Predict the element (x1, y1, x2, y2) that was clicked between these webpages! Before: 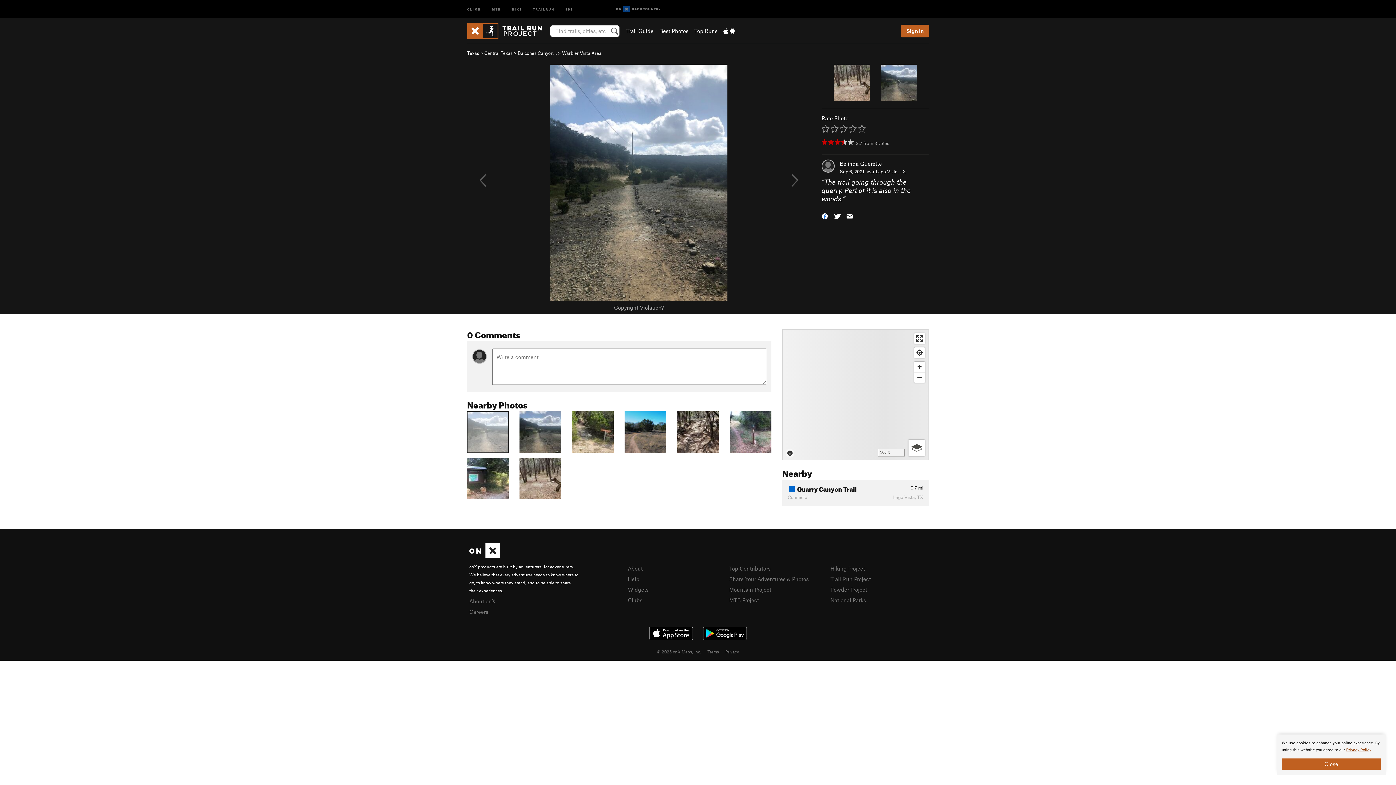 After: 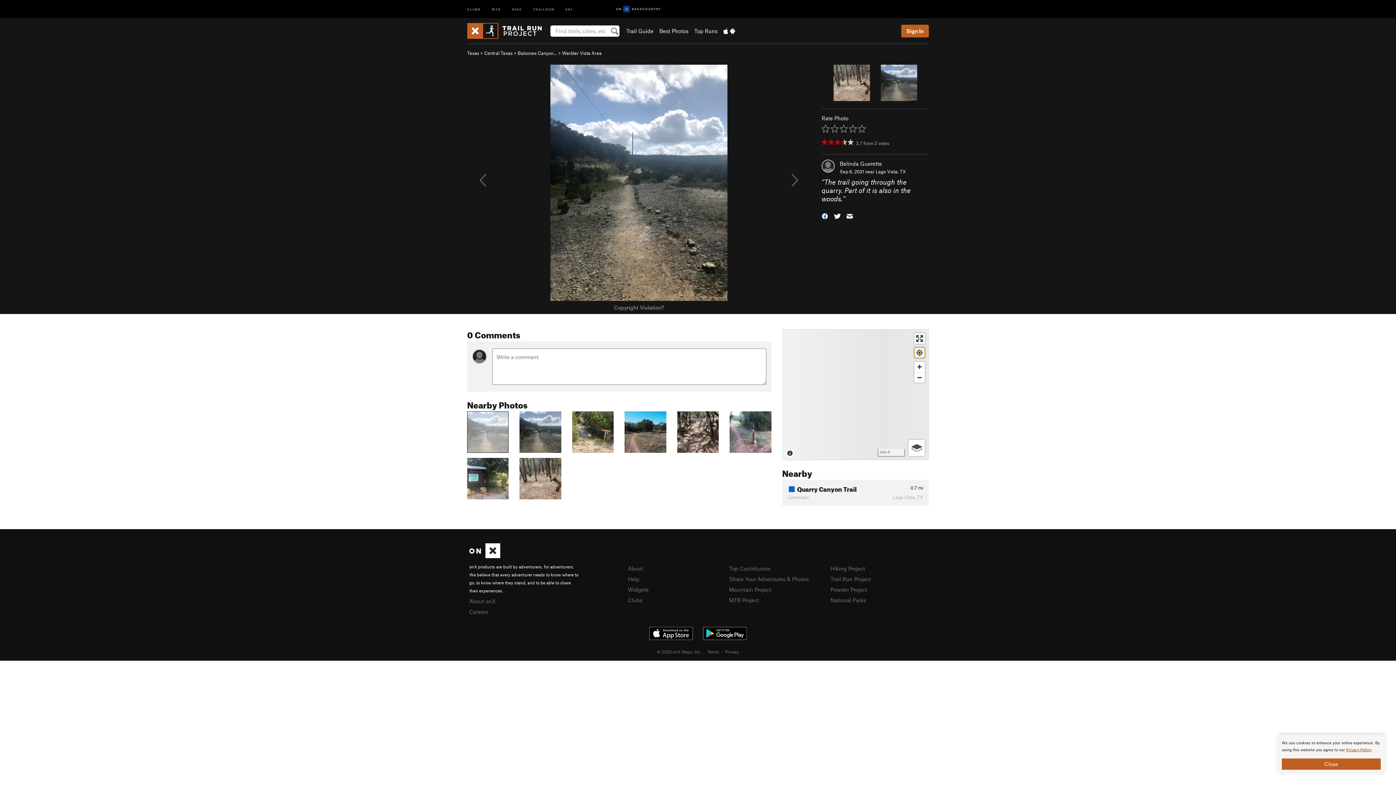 Action: bbox: (914, 347, 925, 358) label: Find my location